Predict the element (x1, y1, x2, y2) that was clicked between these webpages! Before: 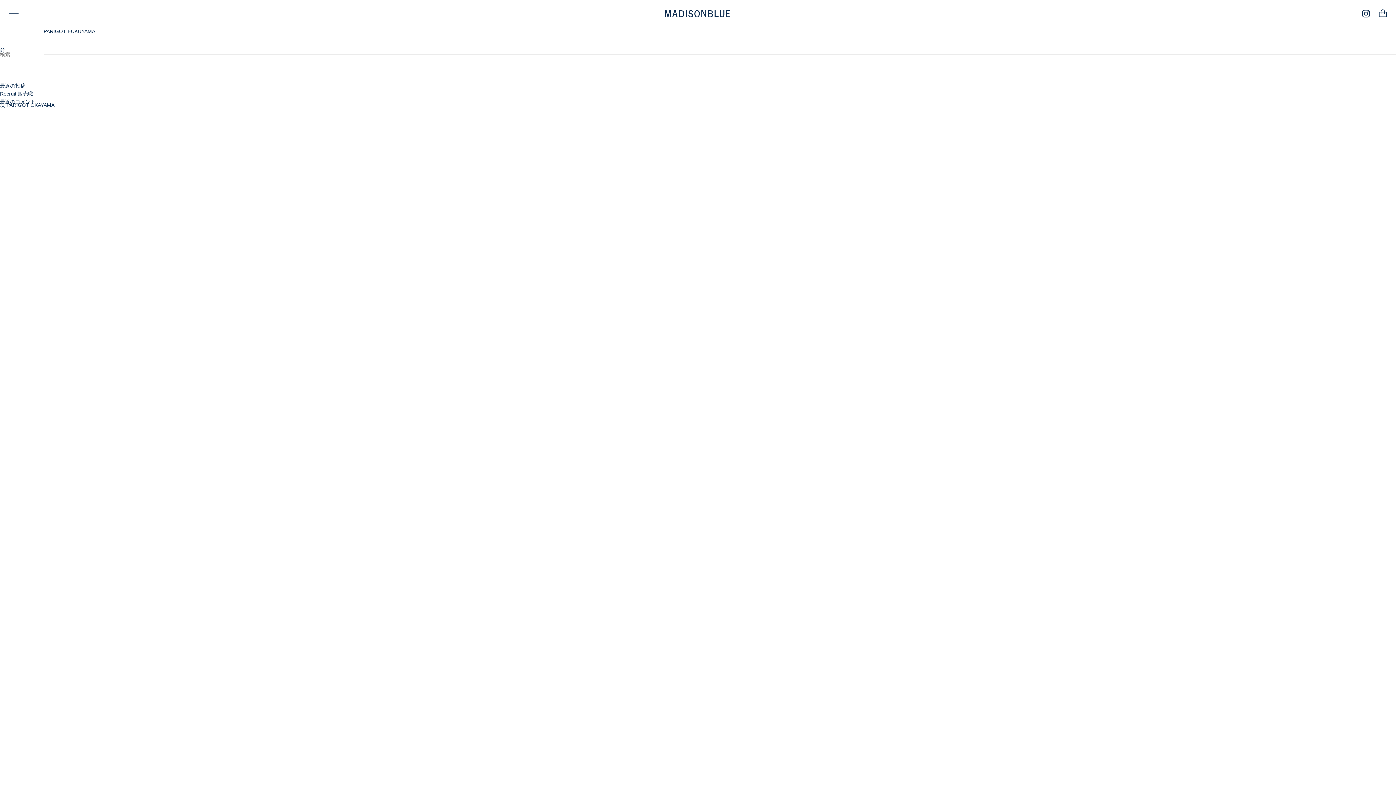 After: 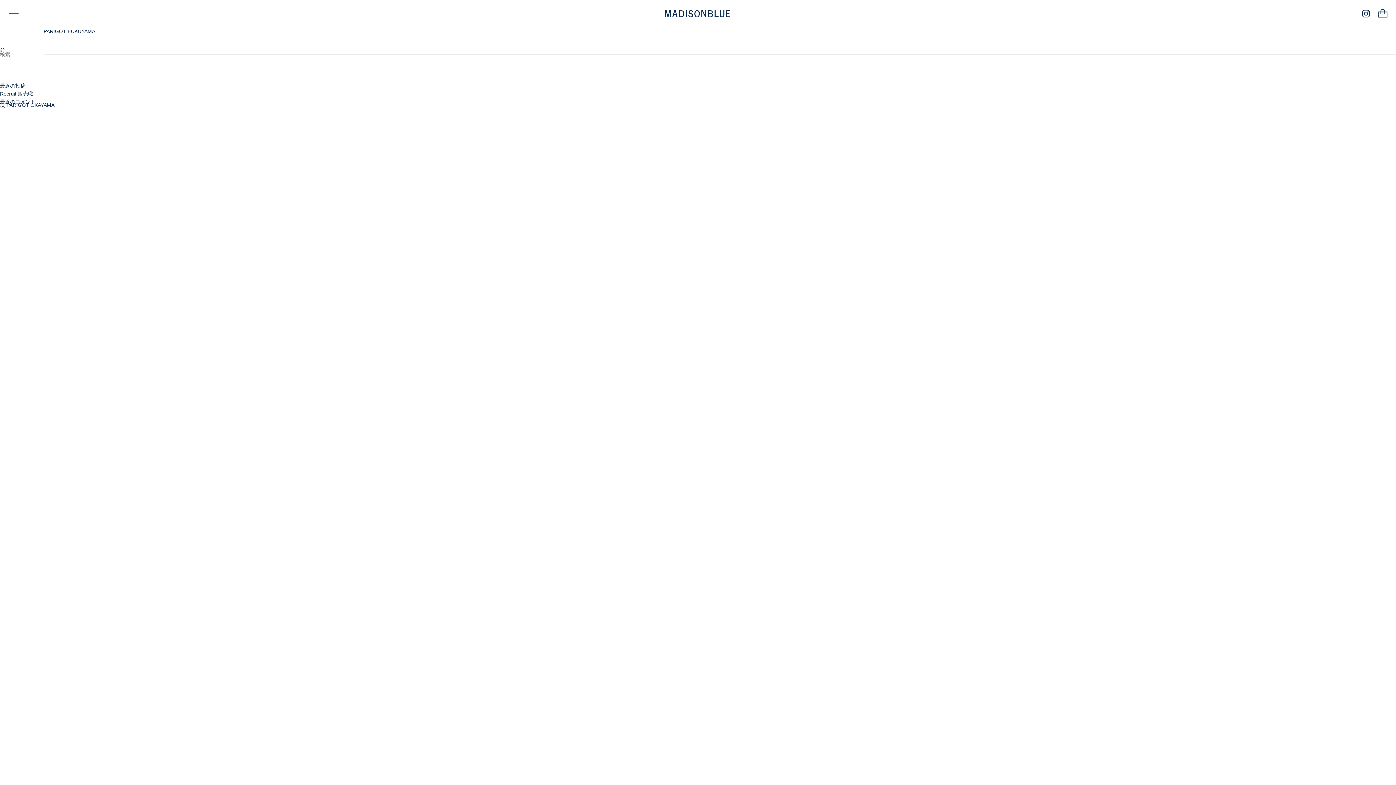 Action: bbox: (1379, 10, 1387, 15)